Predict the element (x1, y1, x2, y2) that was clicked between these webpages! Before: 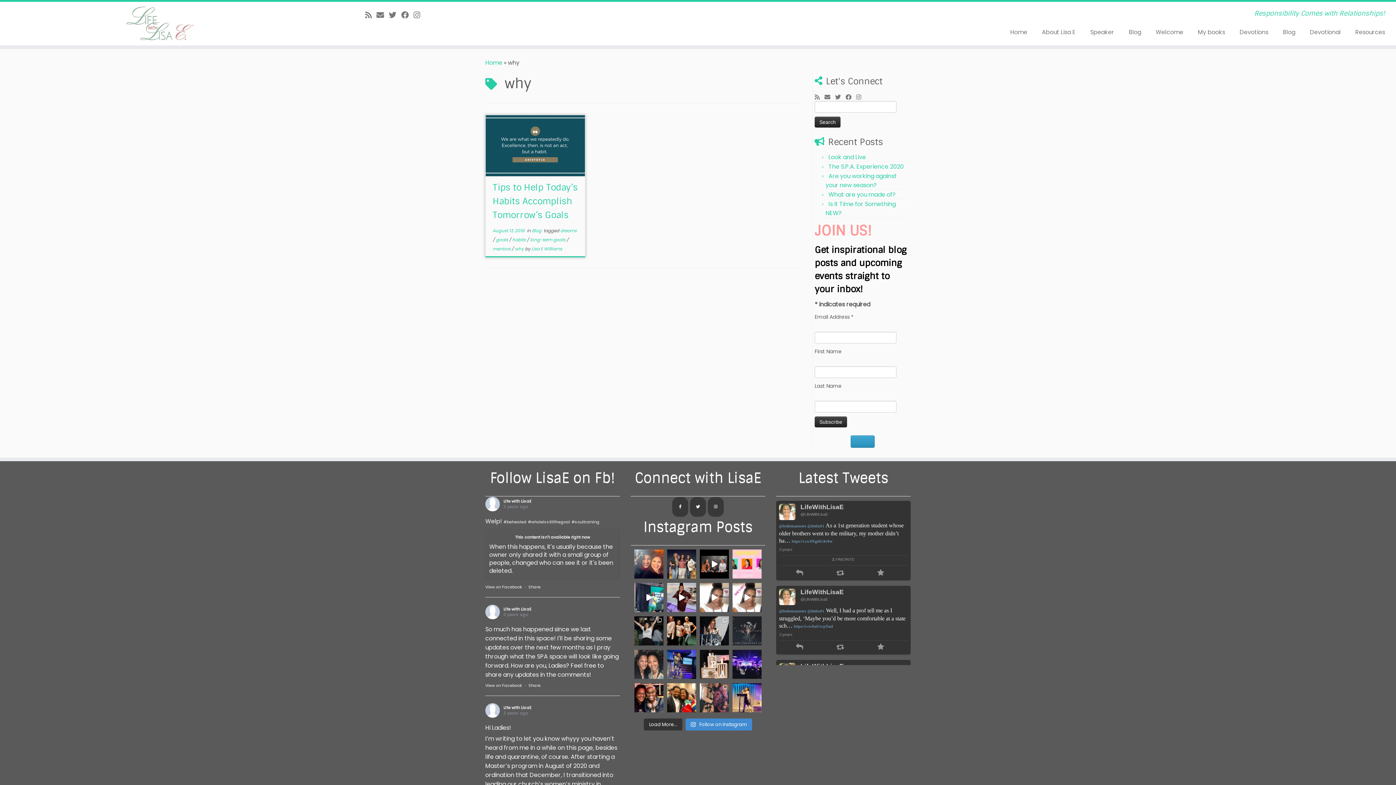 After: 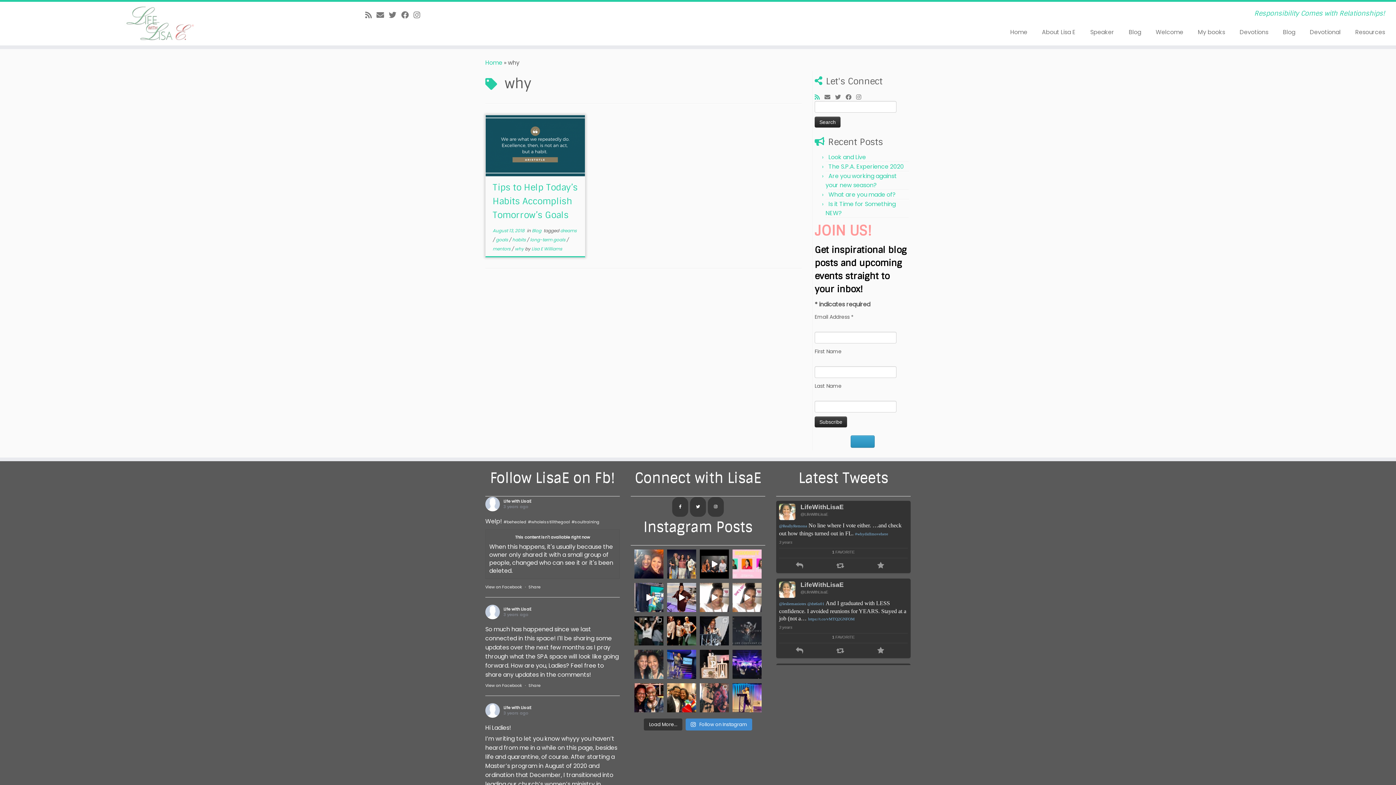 Action: label: Subscribe to my rss feed bbox: (814, 92, 824, 101)